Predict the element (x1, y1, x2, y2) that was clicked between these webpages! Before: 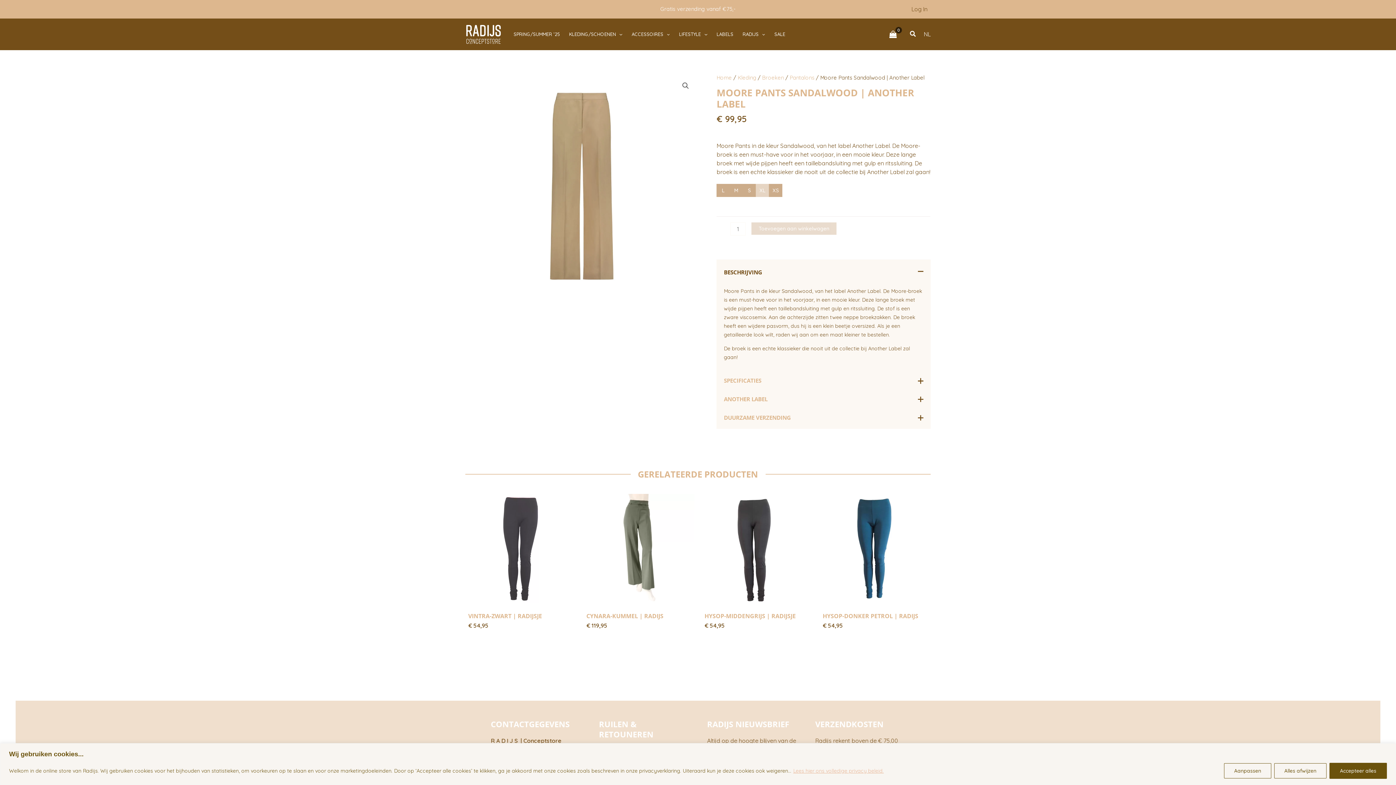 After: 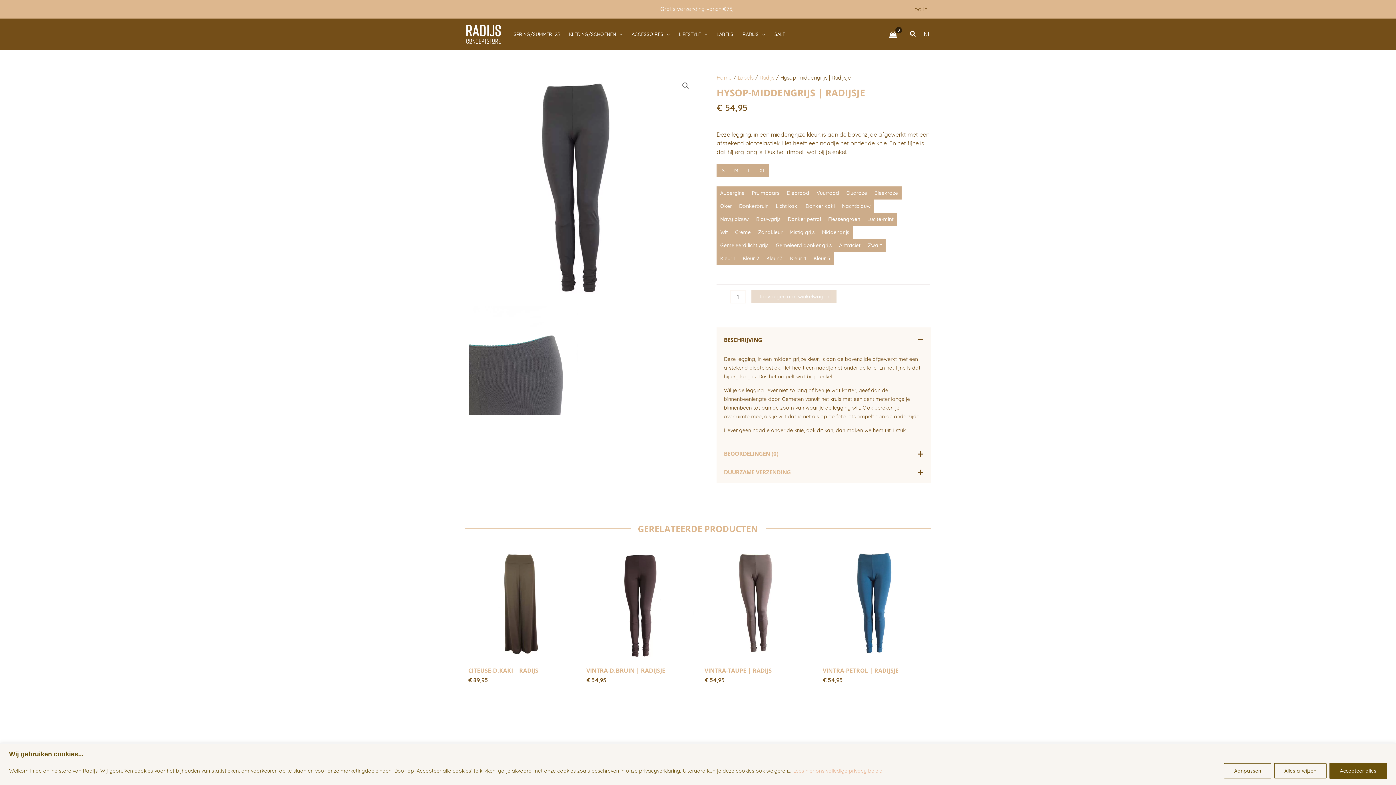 Action: bbox: (701, 494, 812, 605)